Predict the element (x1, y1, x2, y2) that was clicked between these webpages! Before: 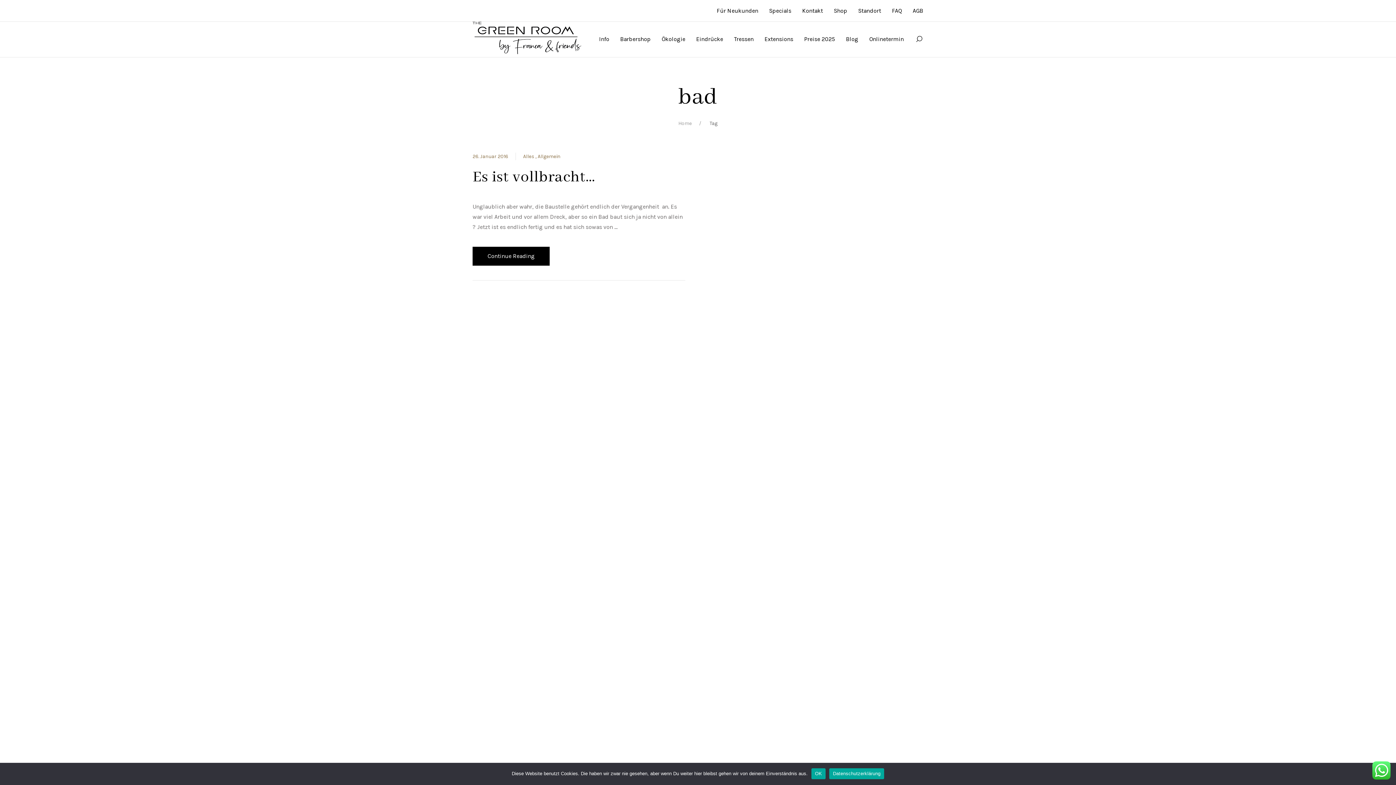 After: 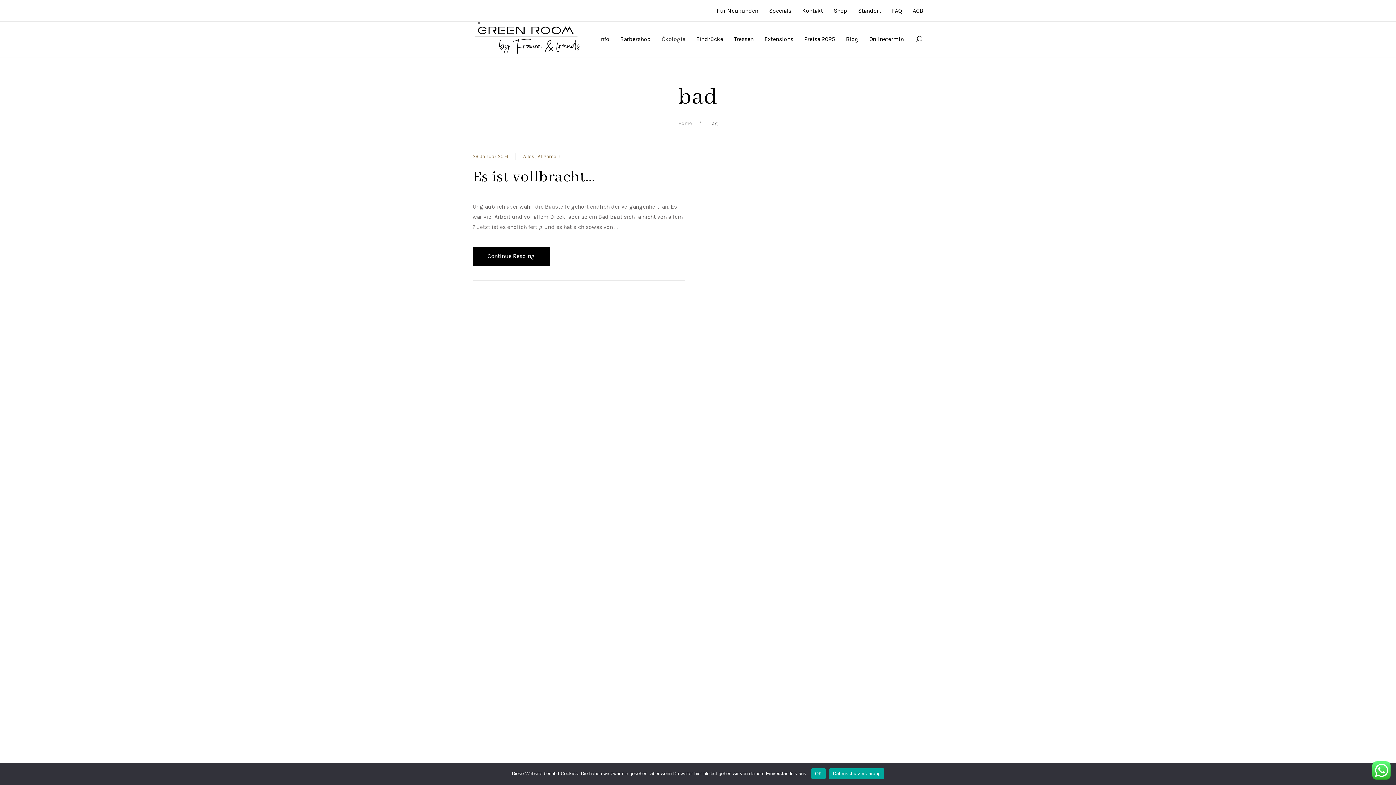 Action: label: Ökologie bbox: (661, 34, 685, 44)